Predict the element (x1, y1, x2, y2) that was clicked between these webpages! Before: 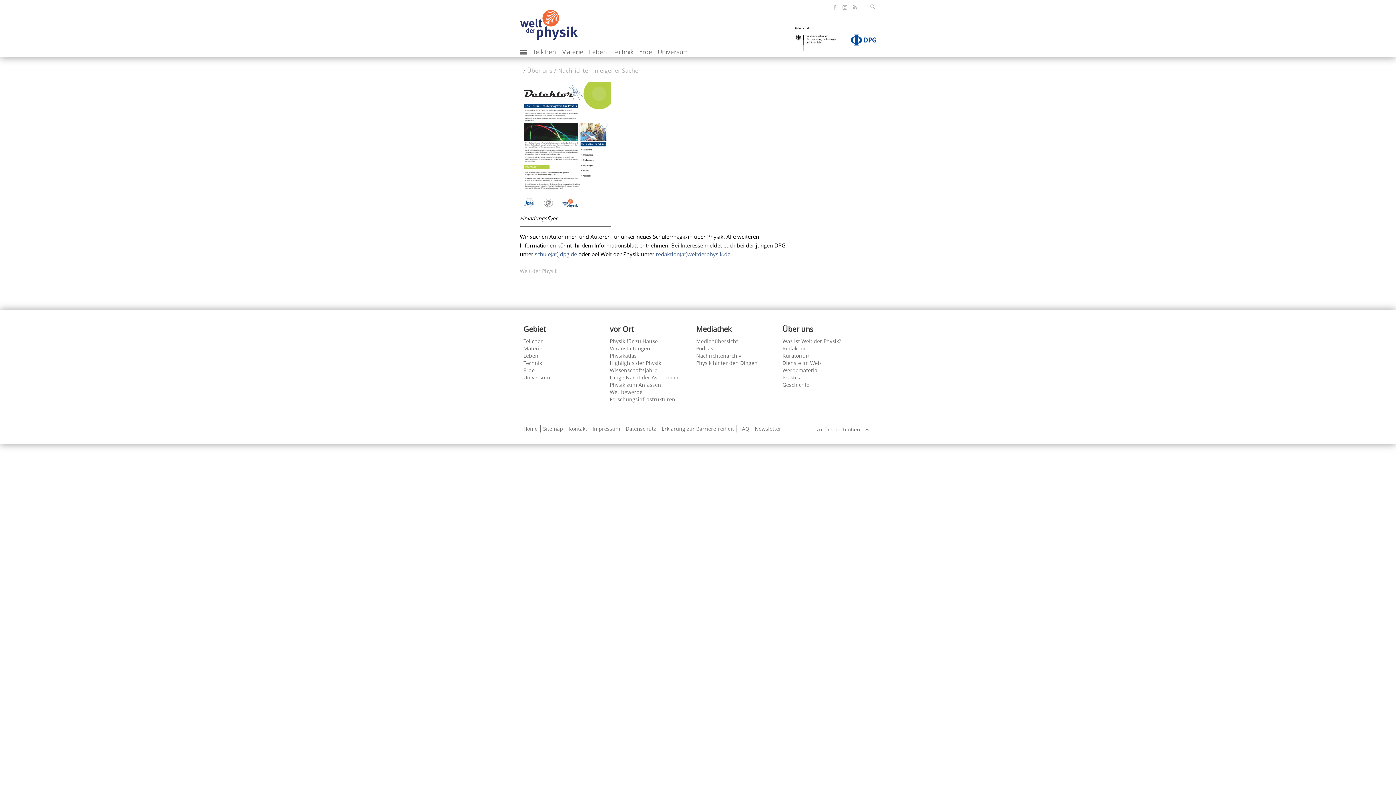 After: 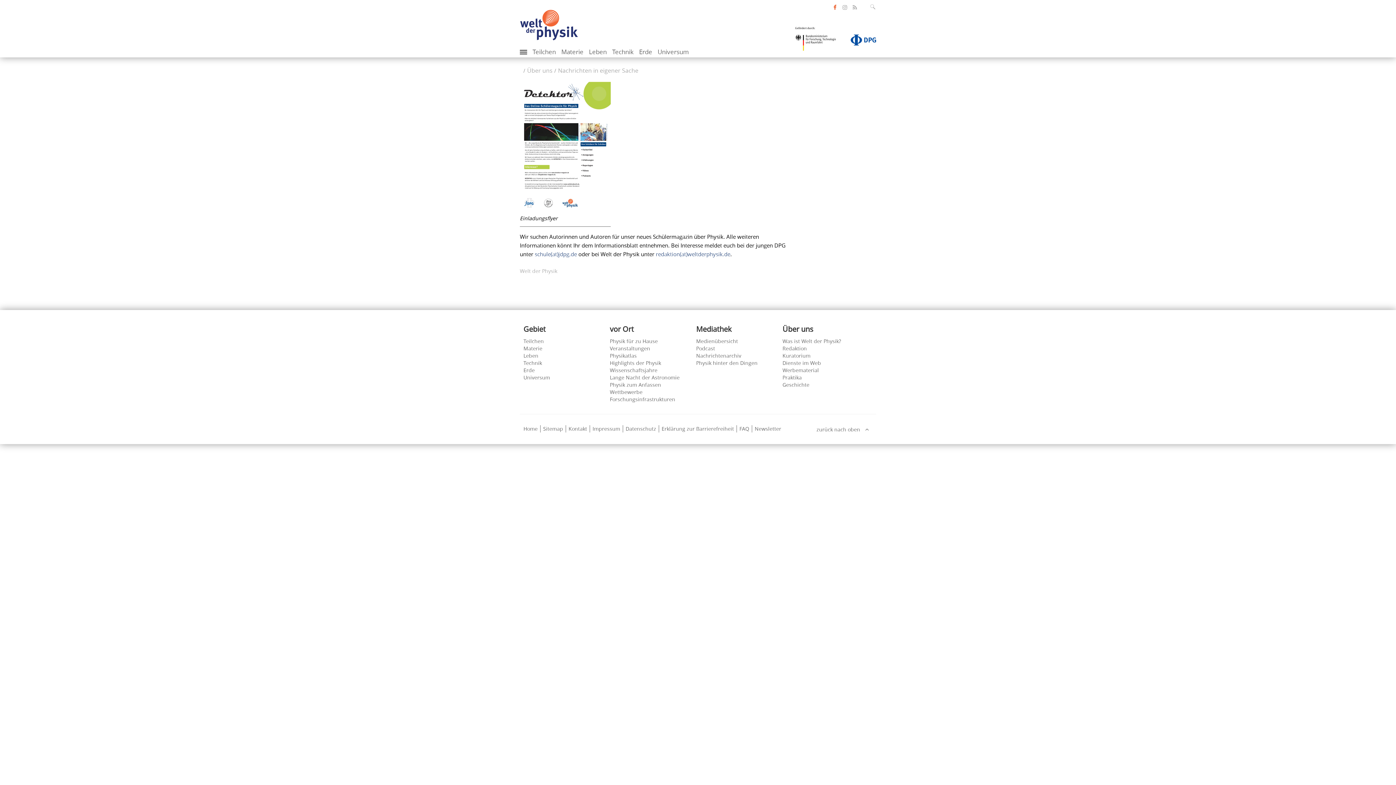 Action: bbox: (833, 4, 836, 10) label: öffnet die Facebook-Seite von Welt der Physik